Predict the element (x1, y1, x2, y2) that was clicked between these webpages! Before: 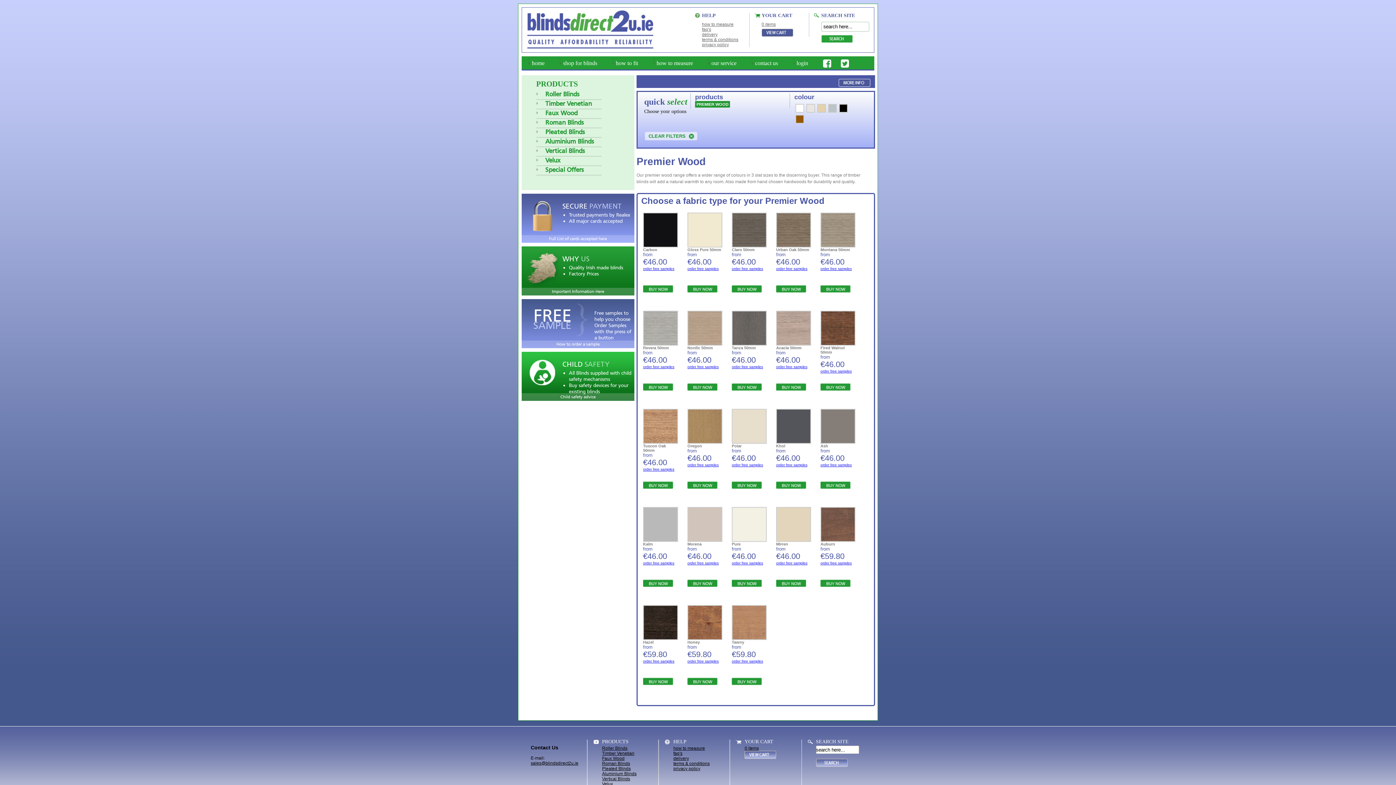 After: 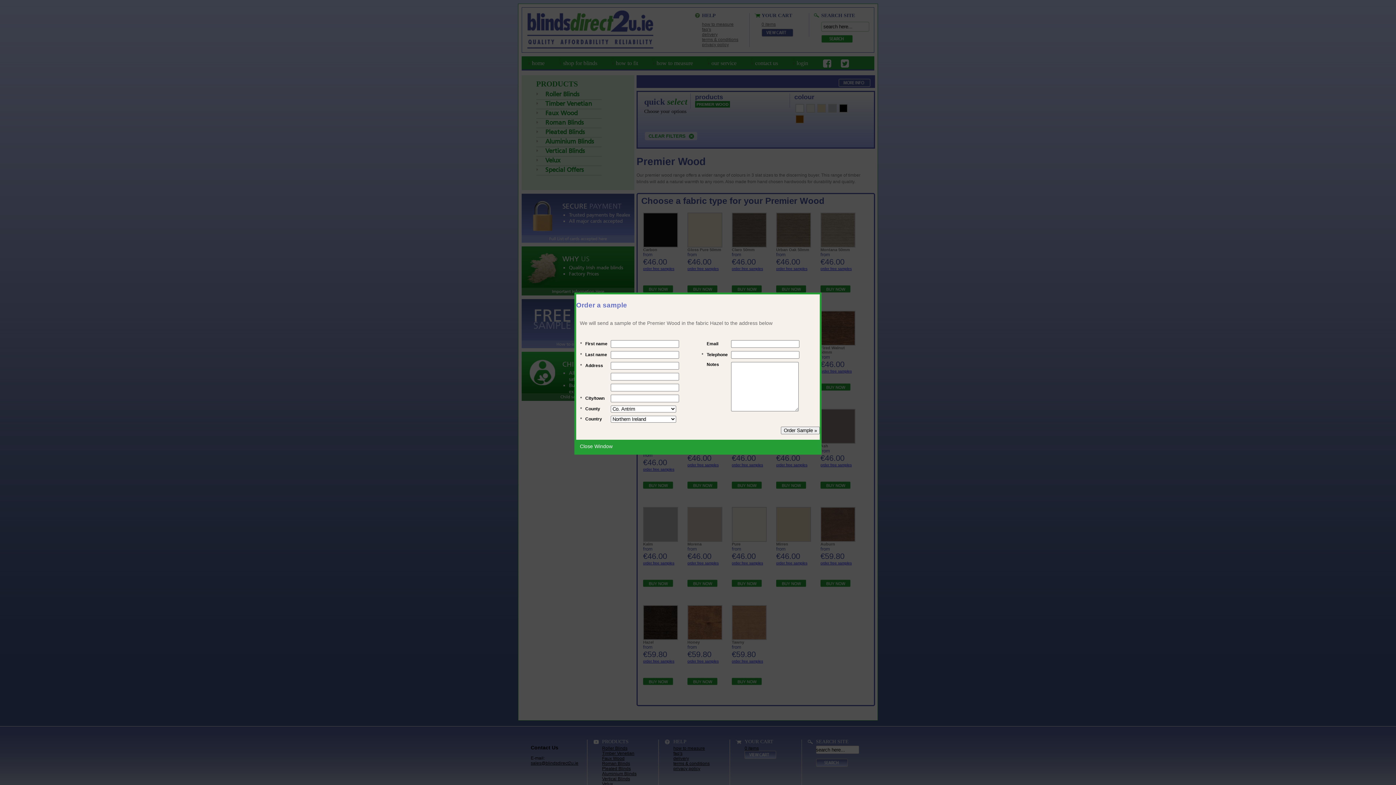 Action: label: order free samples bbox: (643, 659, 674, 663)